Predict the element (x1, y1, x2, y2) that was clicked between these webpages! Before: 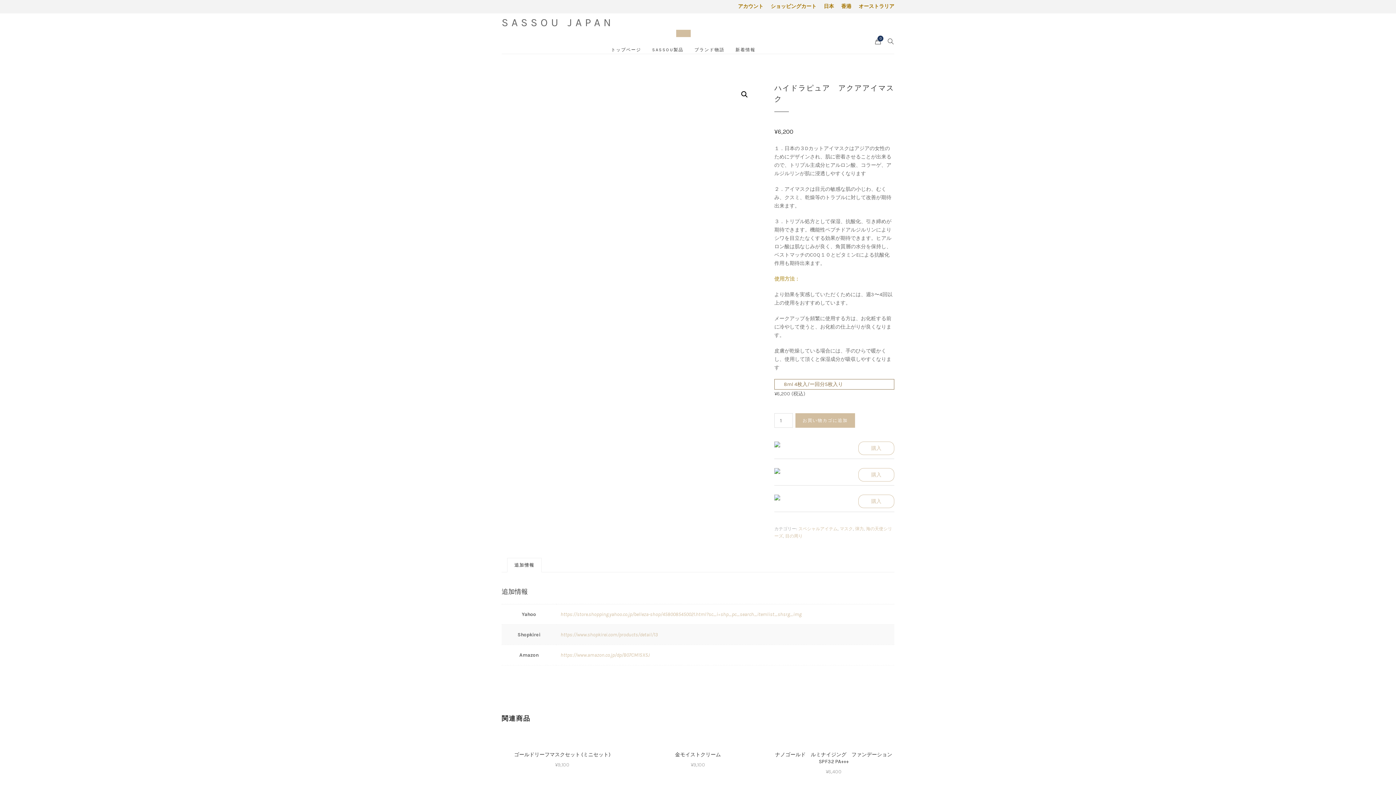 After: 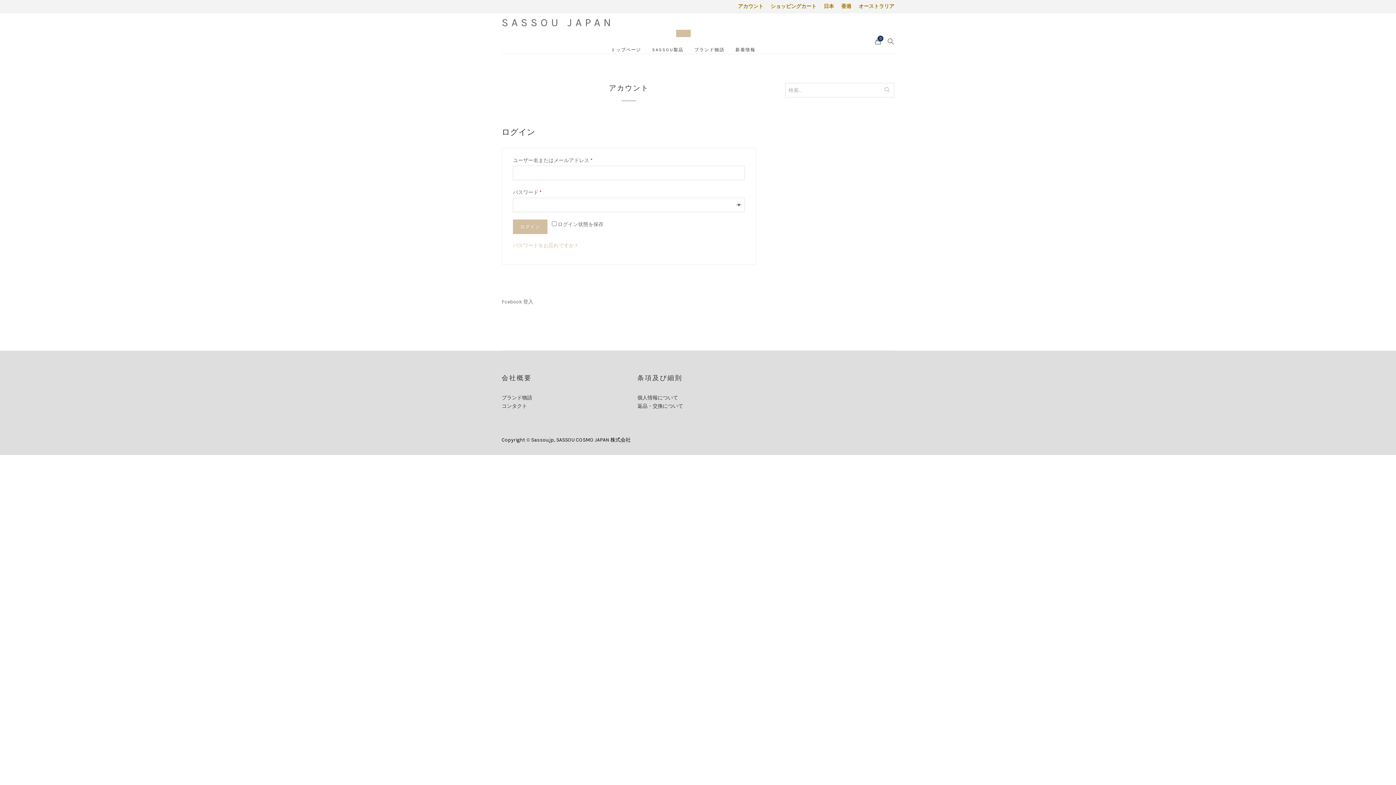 Action: label: アカウント bbox: (738, 2, 763, 10)